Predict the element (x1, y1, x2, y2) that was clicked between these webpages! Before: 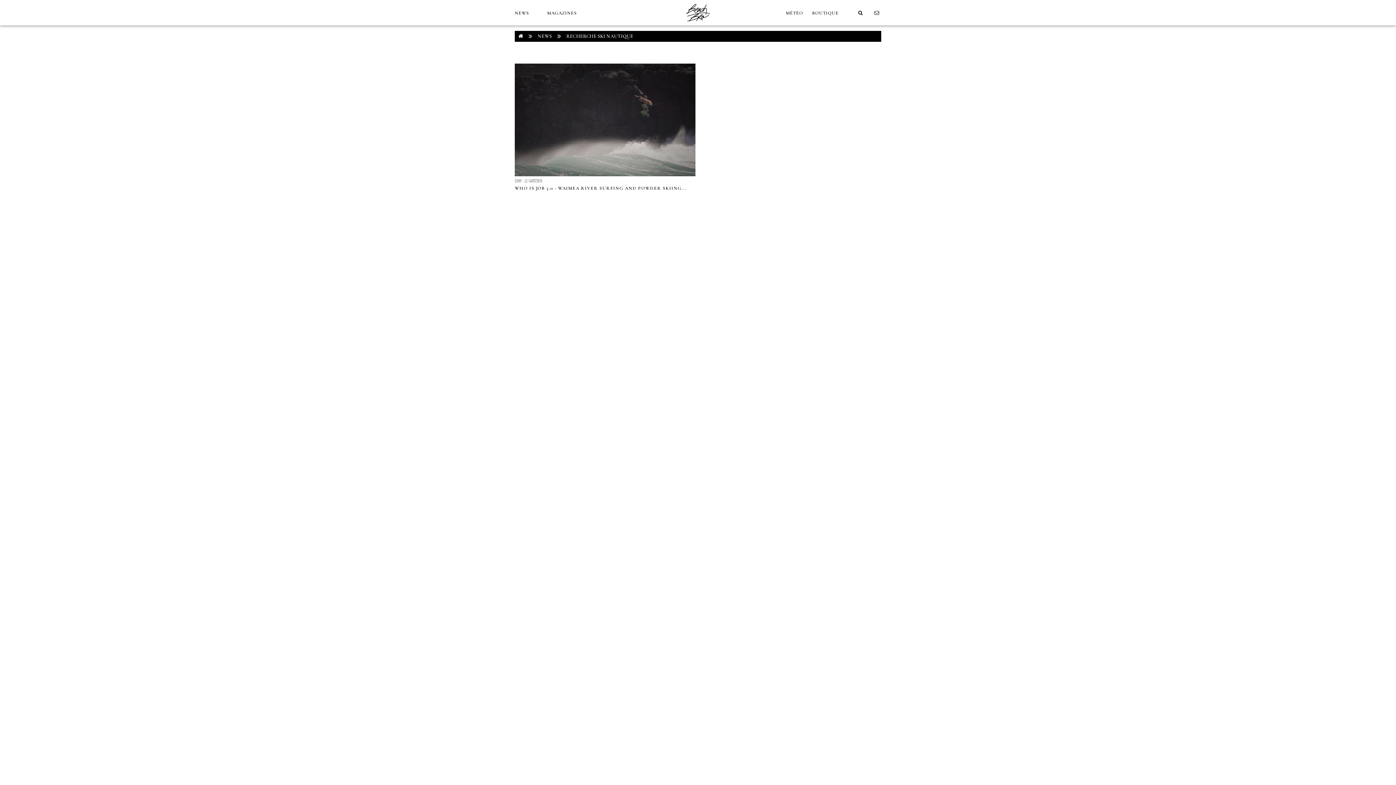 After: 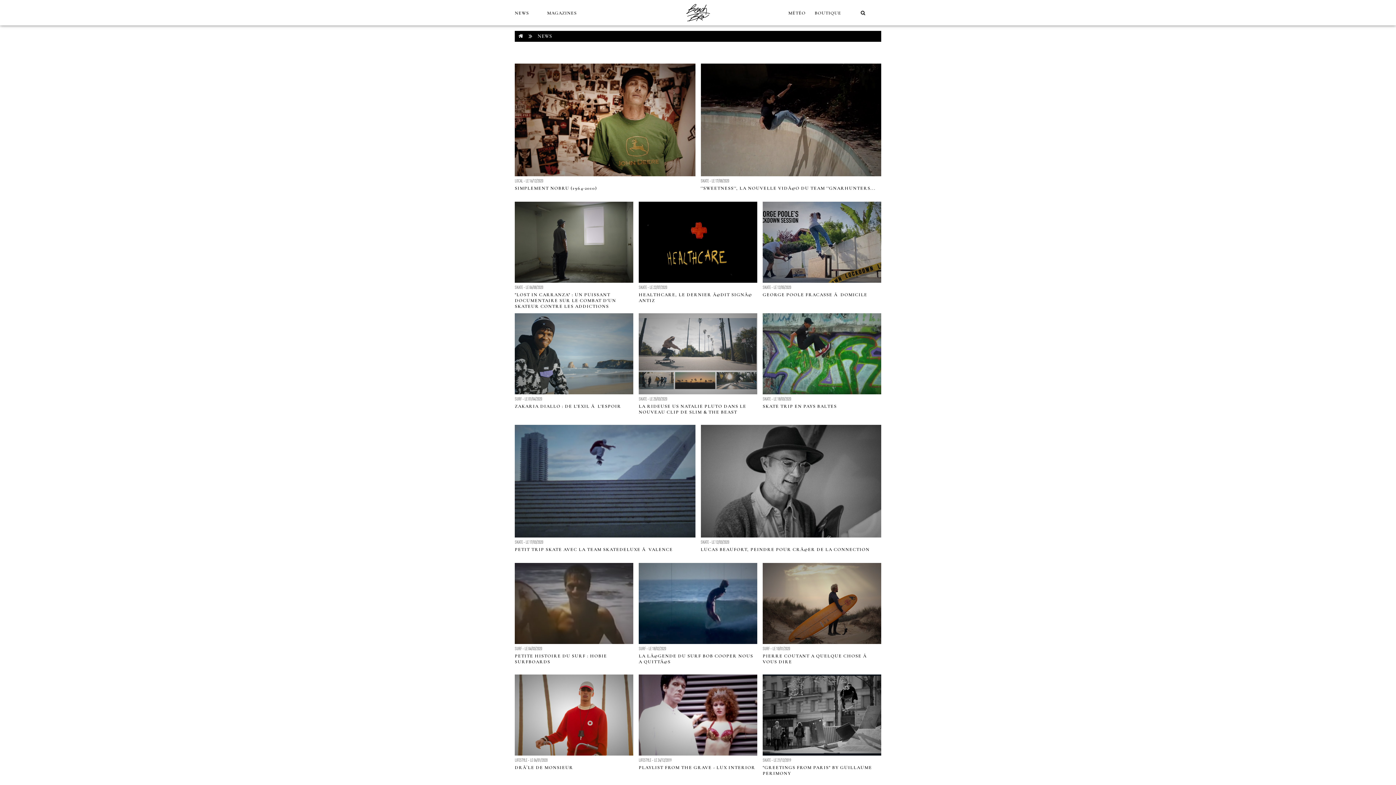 Action: bbox: (514, 10, 529, 16) label: NEWS